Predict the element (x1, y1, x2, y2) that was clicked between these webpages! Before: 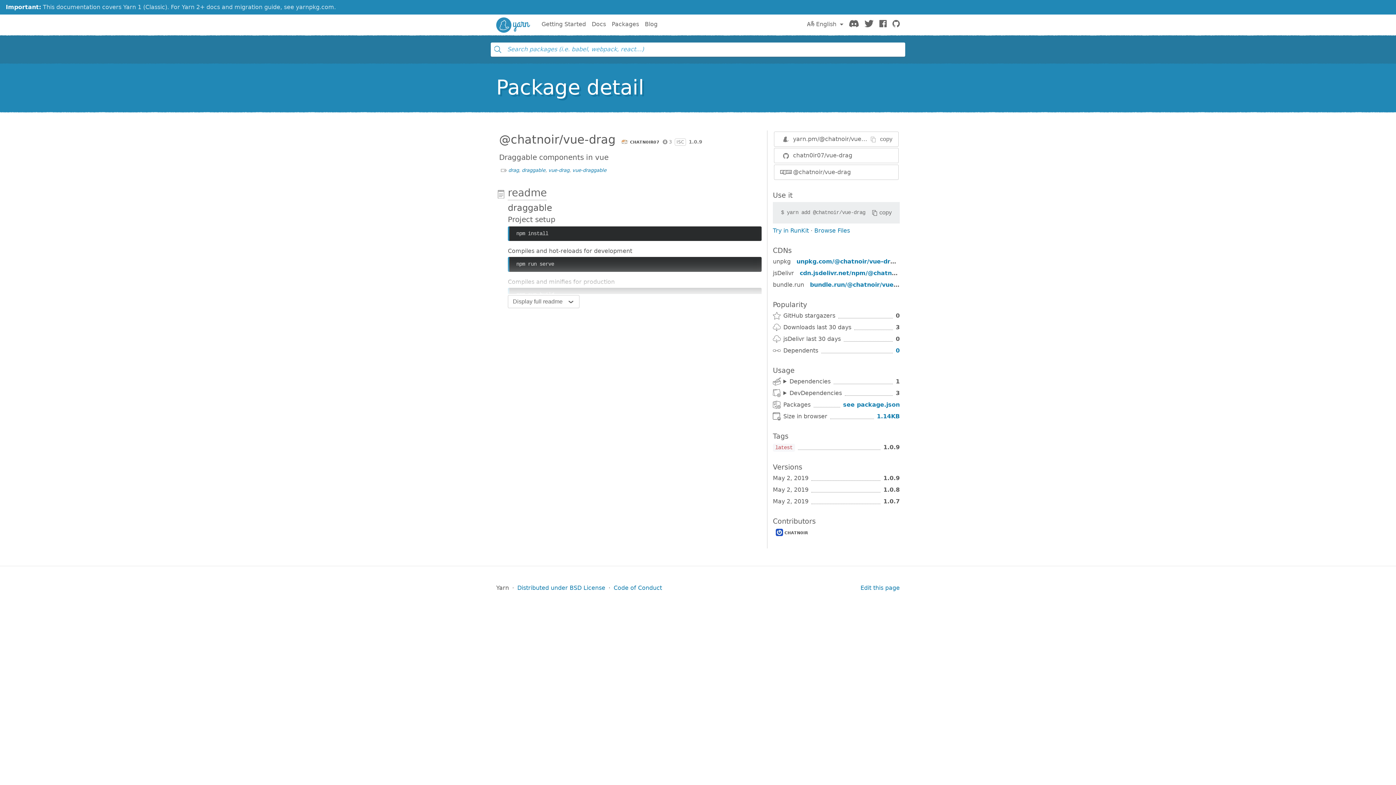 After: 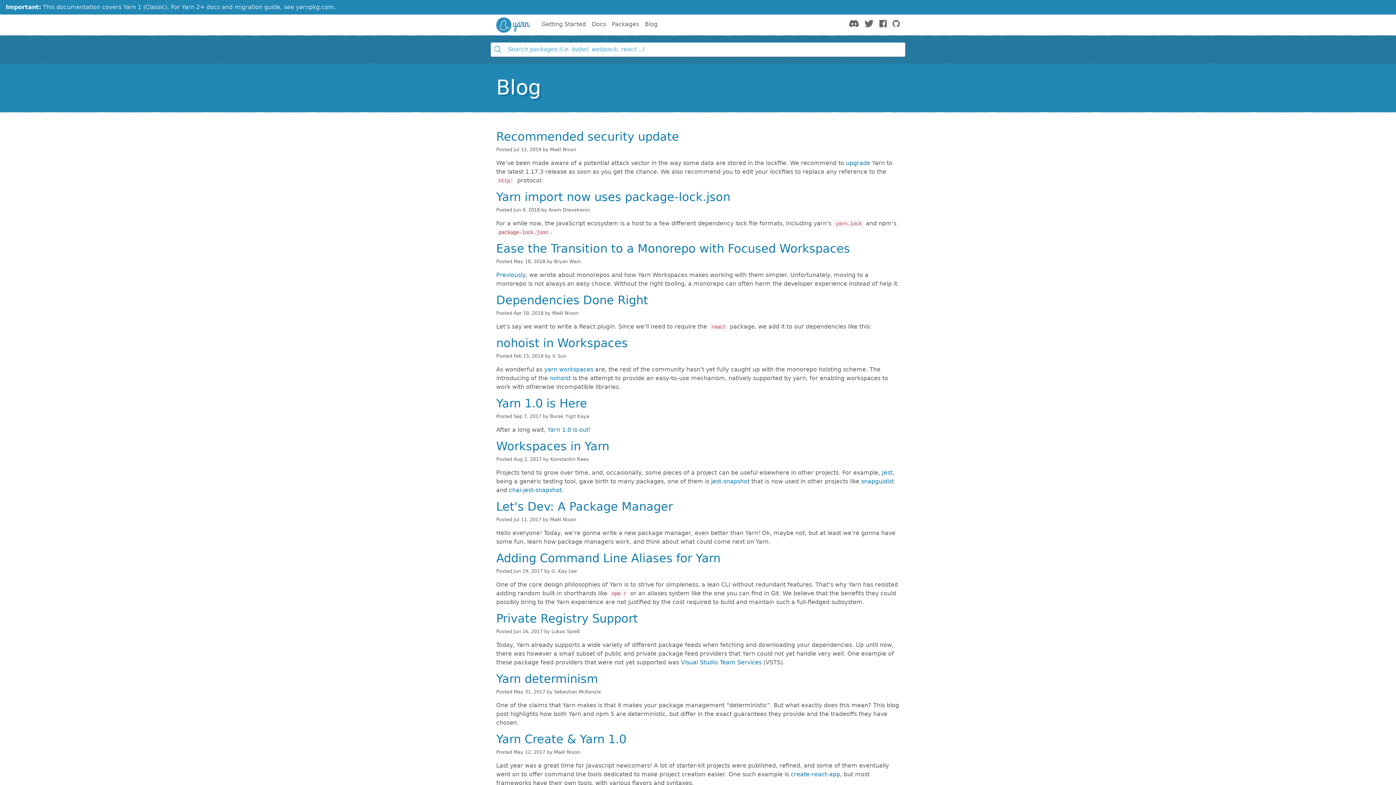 Action: label: Blog bbox: (644, 17, 657, 31)